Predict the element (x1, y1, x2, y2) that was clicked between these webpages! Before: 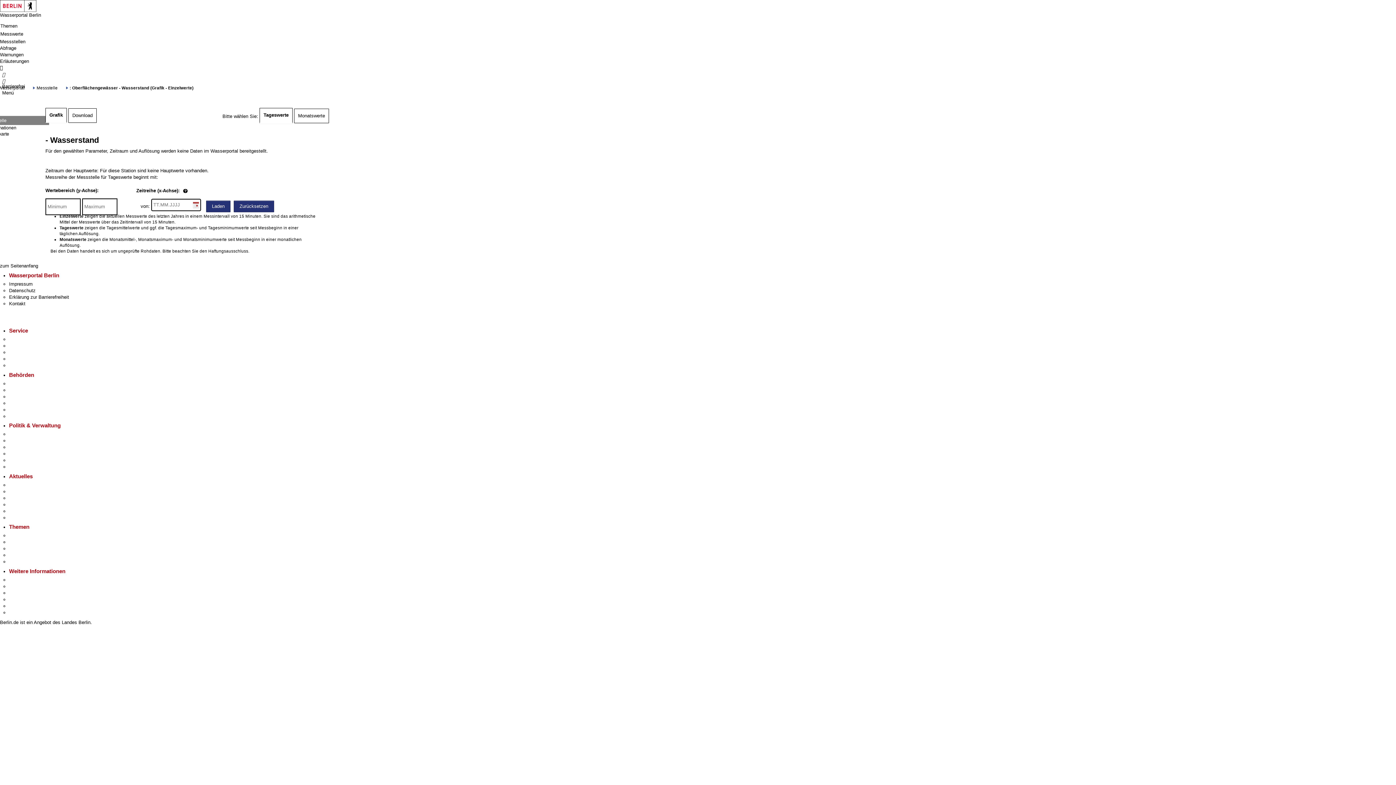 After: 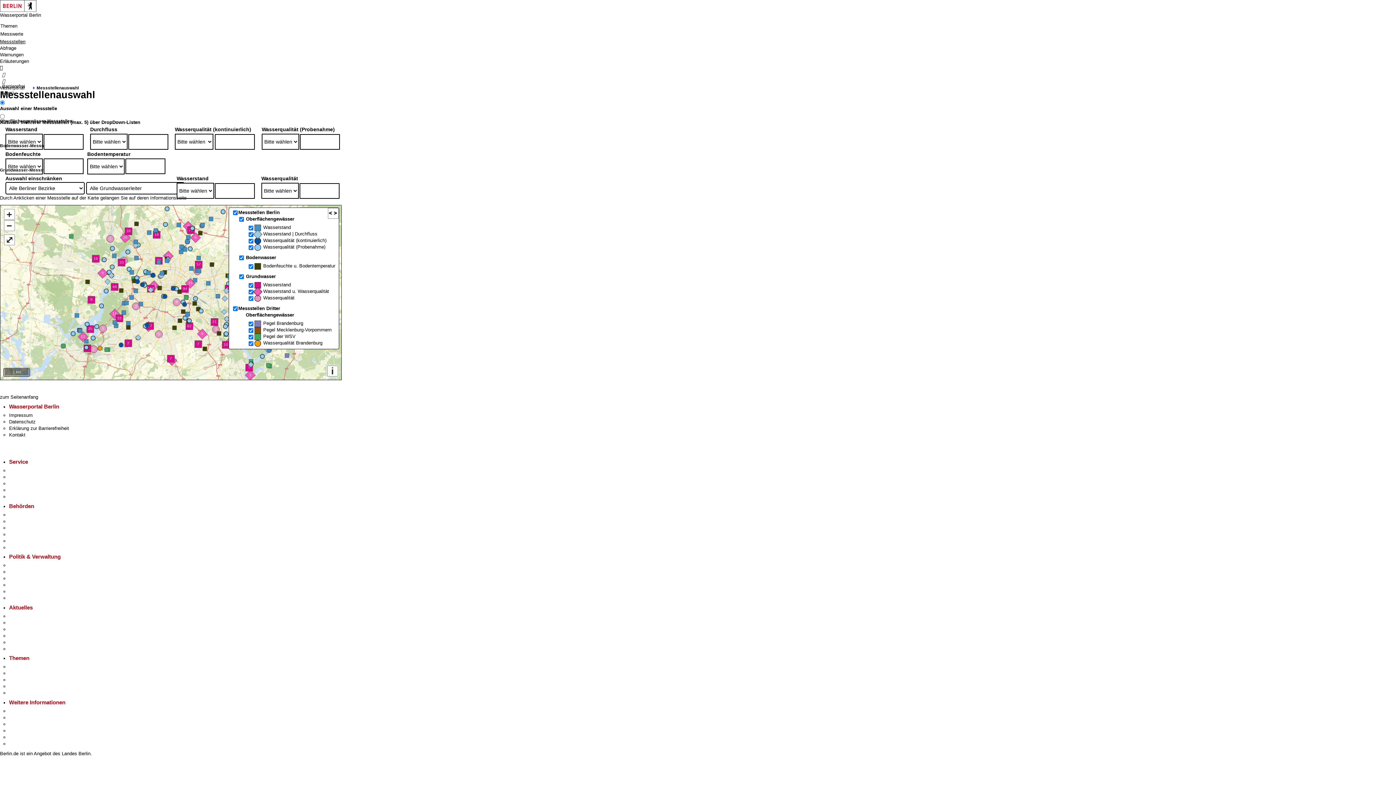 Action: label: Messstelle bbox: (36, 85, 57, 90)